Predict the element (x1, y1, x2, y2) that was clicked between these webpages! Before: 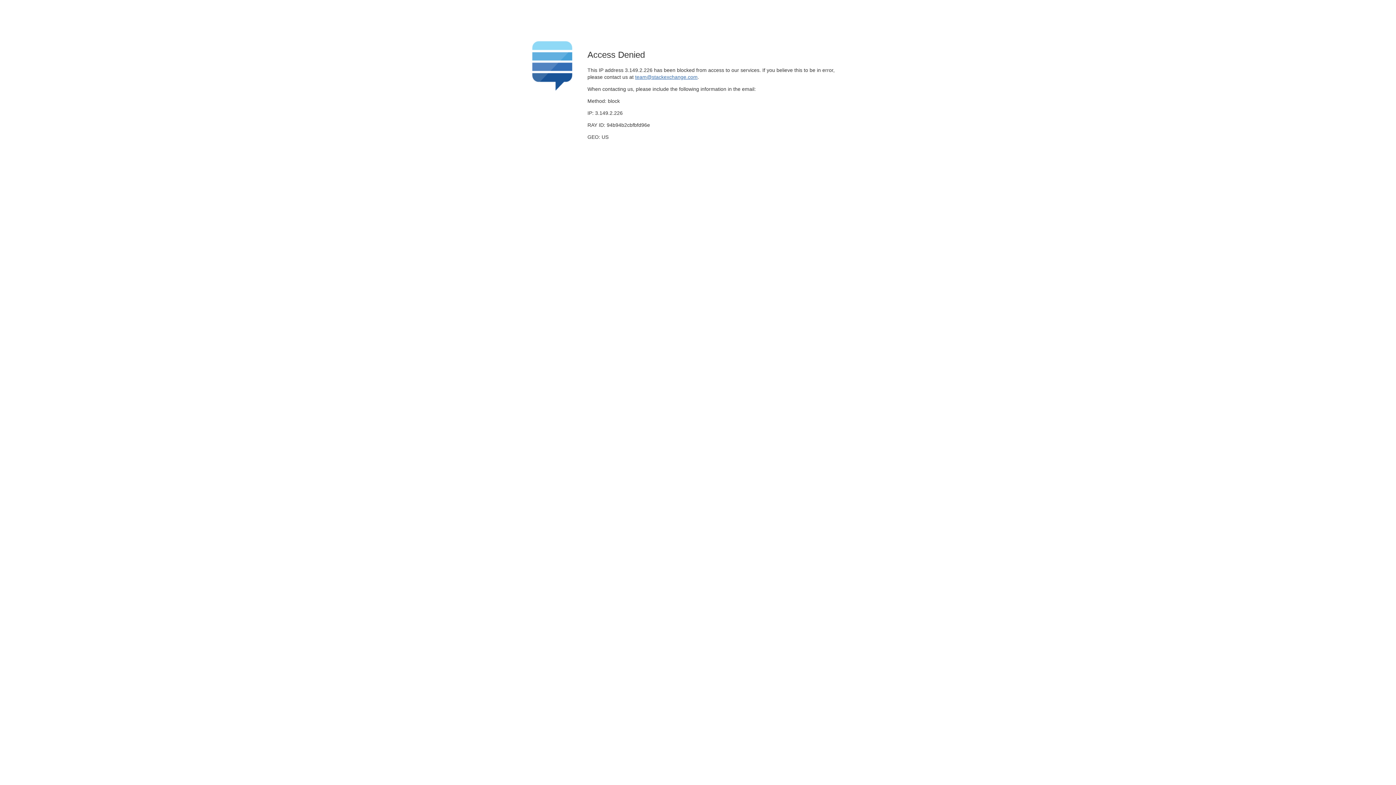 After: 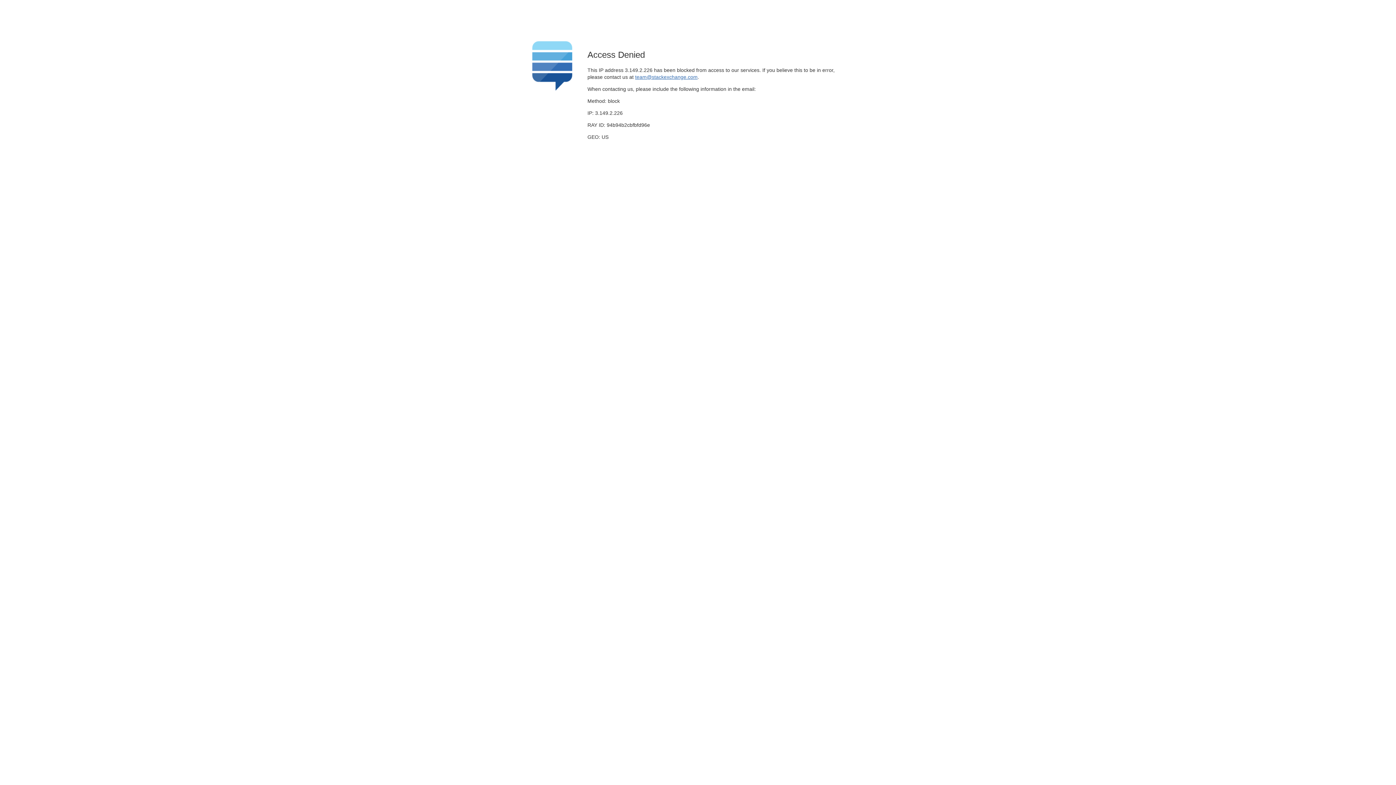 Action: bbox: (635, 74, 697, 79) label: team@stackexchange.com